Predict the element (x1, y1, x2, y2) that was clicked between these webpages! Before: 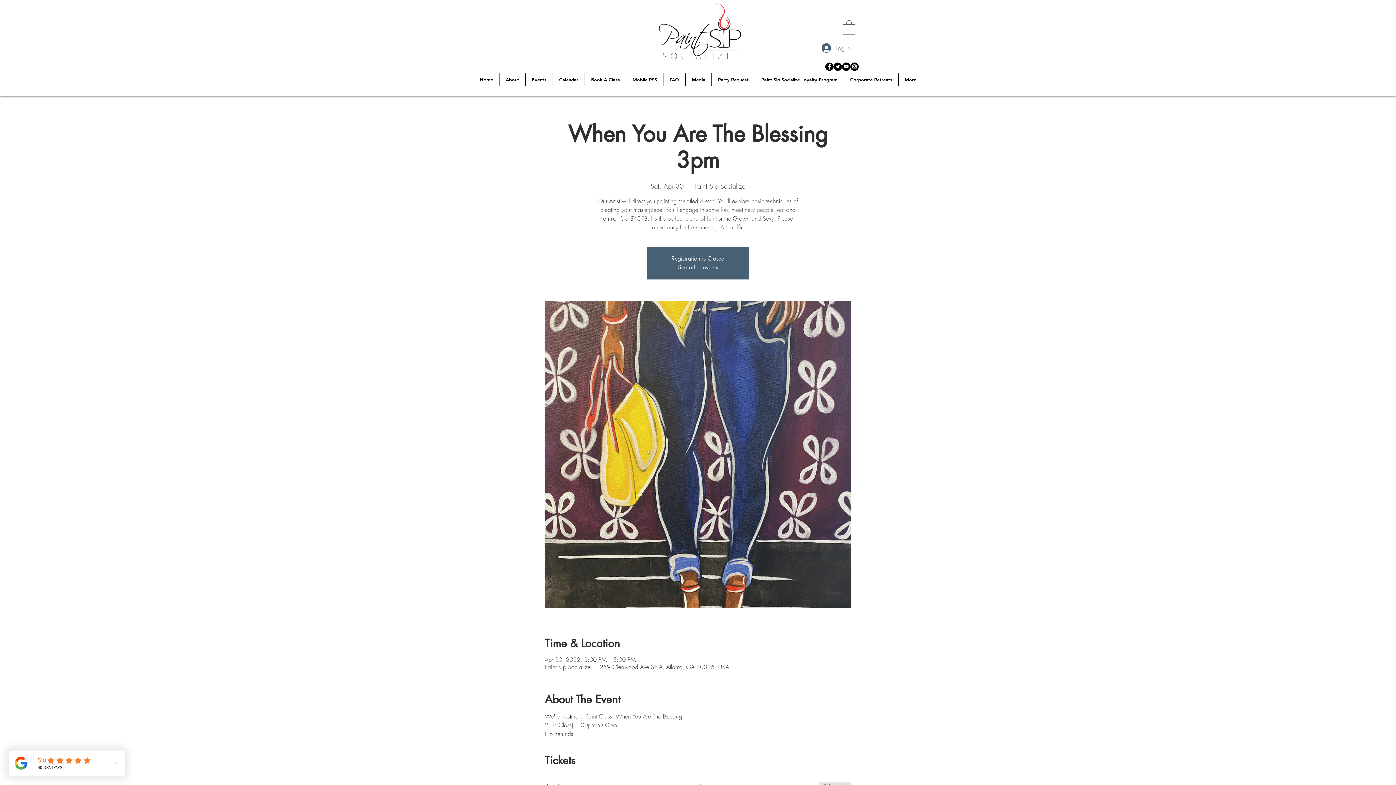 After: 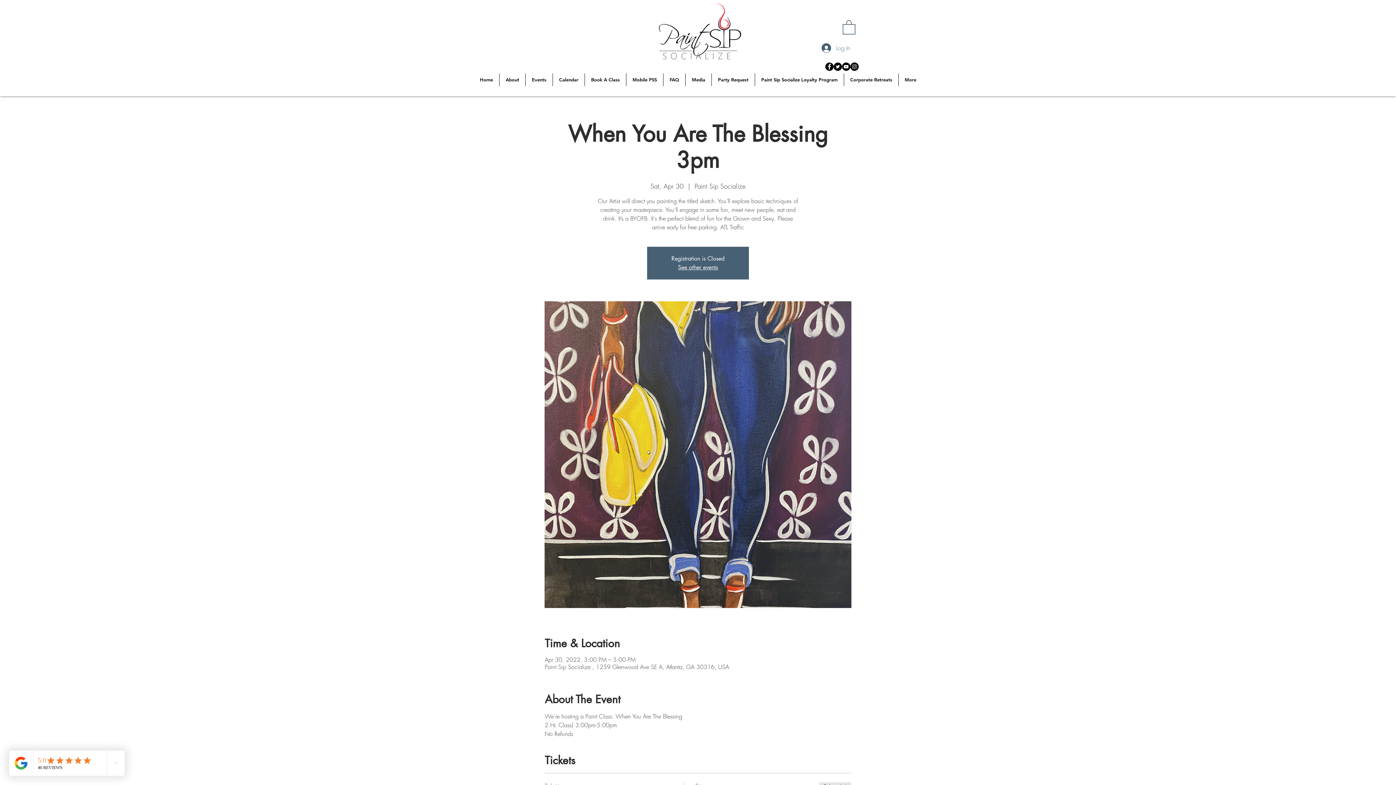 Action: label: Facebook - Black Circle bbox: (825, 62, 833, 70)